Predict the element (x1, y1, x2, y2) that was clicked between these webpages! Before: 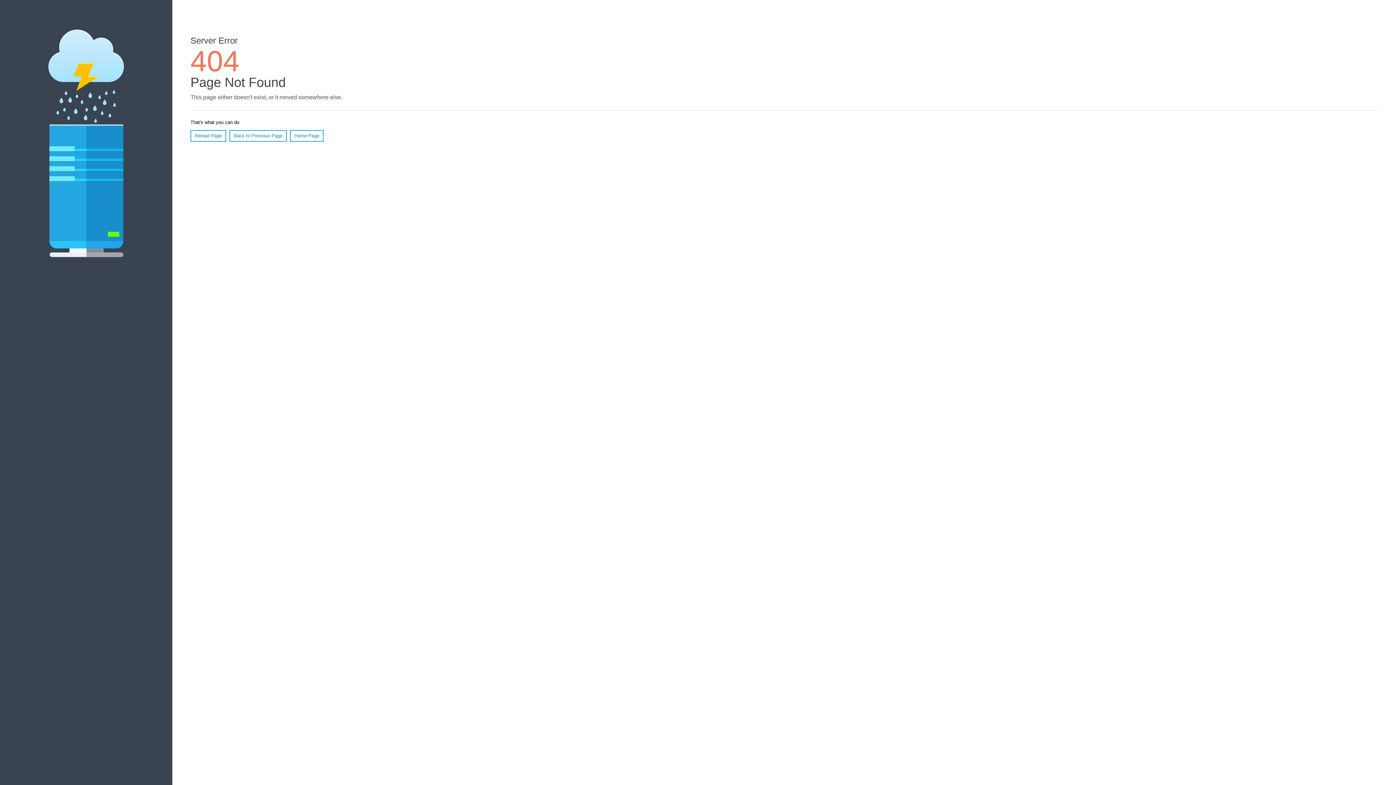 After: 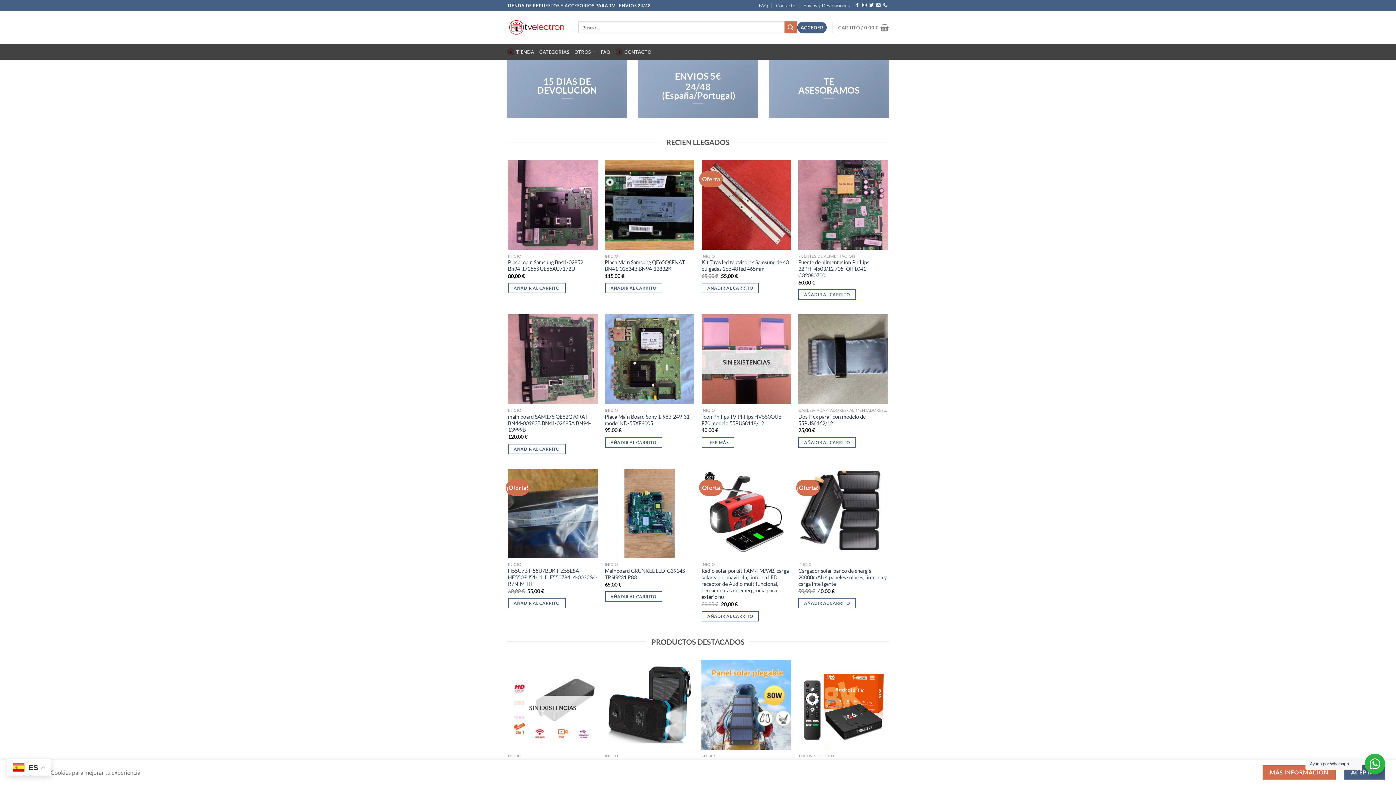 Action: bbox: (290, 130, 323, 141) label: Home Page